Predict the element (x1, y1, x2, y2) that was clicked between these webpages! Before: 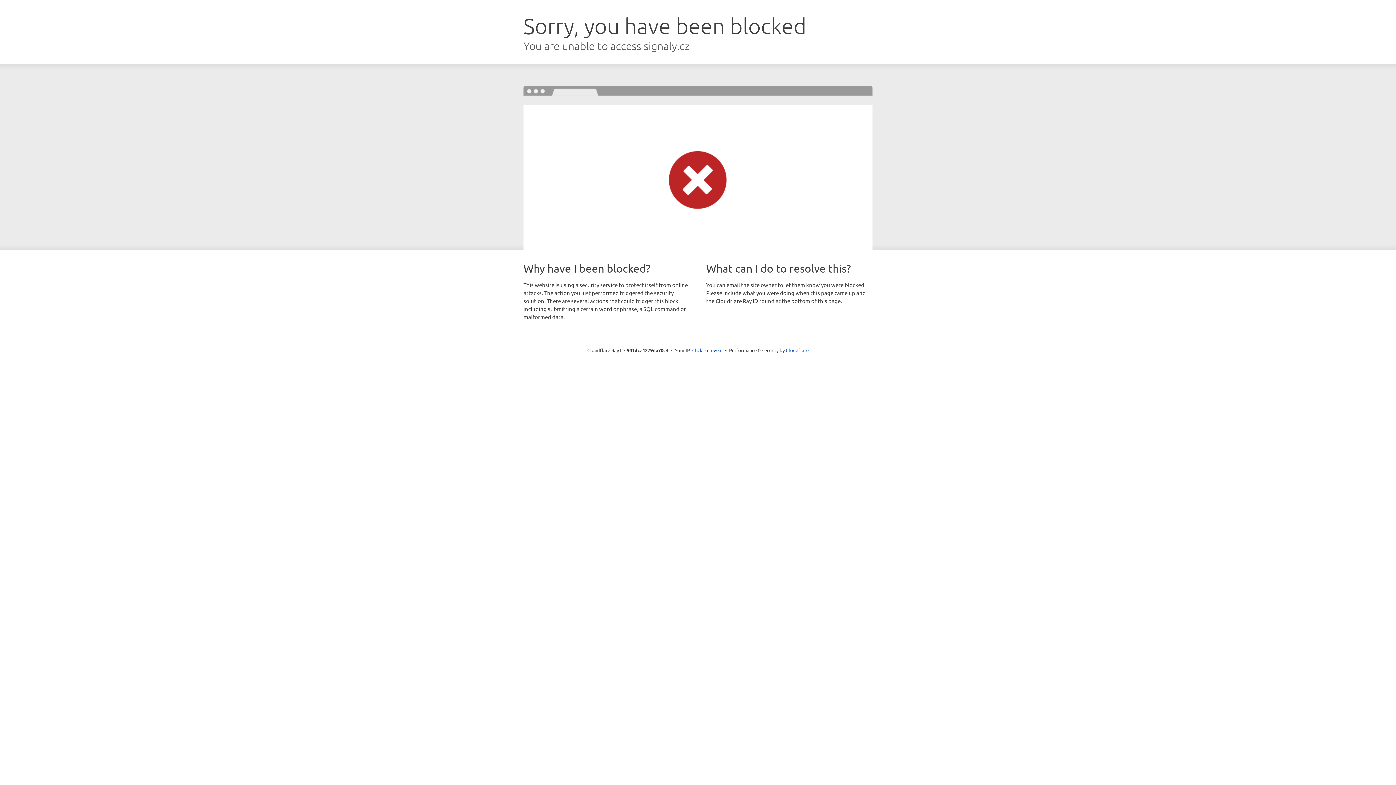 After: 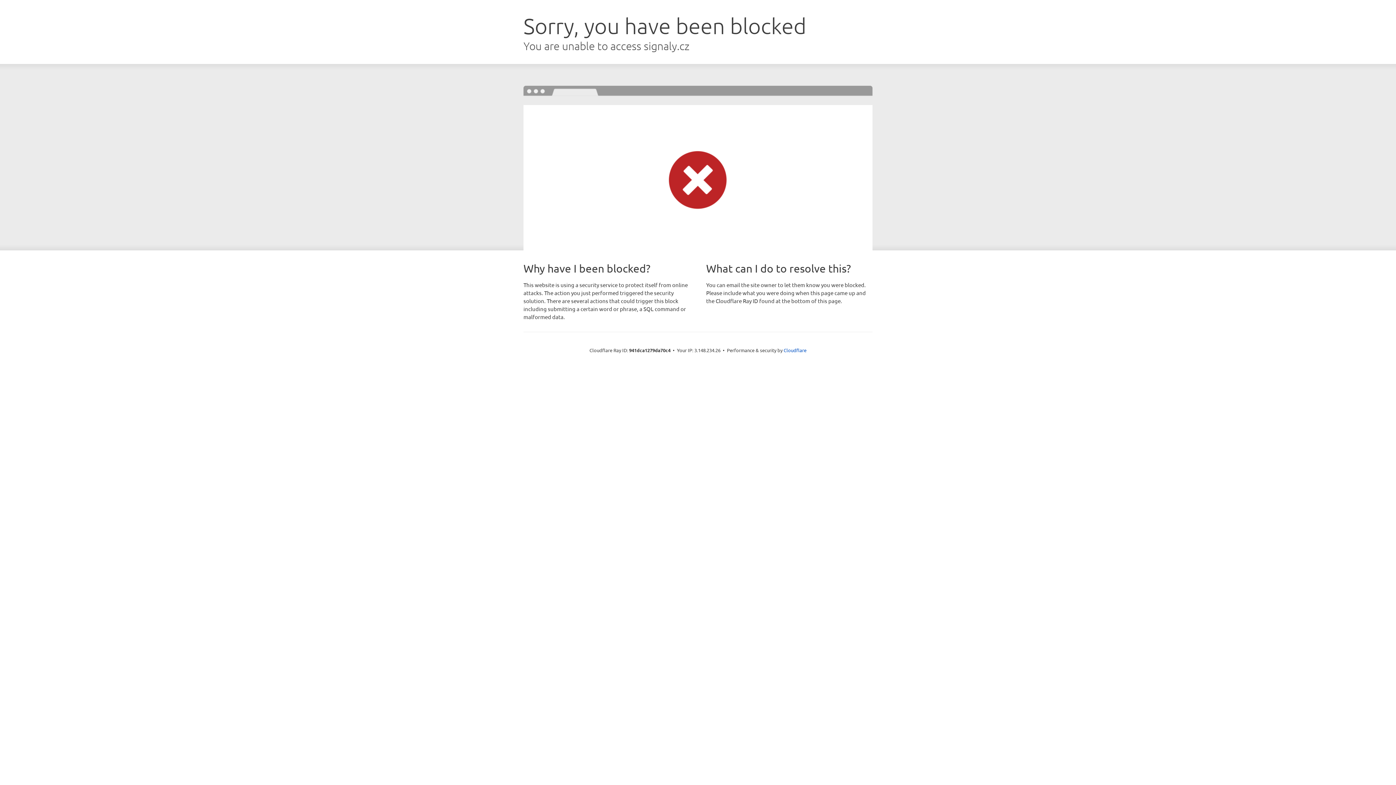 Action: label: Click to reveal bbox: (692, 346, 722, 353)